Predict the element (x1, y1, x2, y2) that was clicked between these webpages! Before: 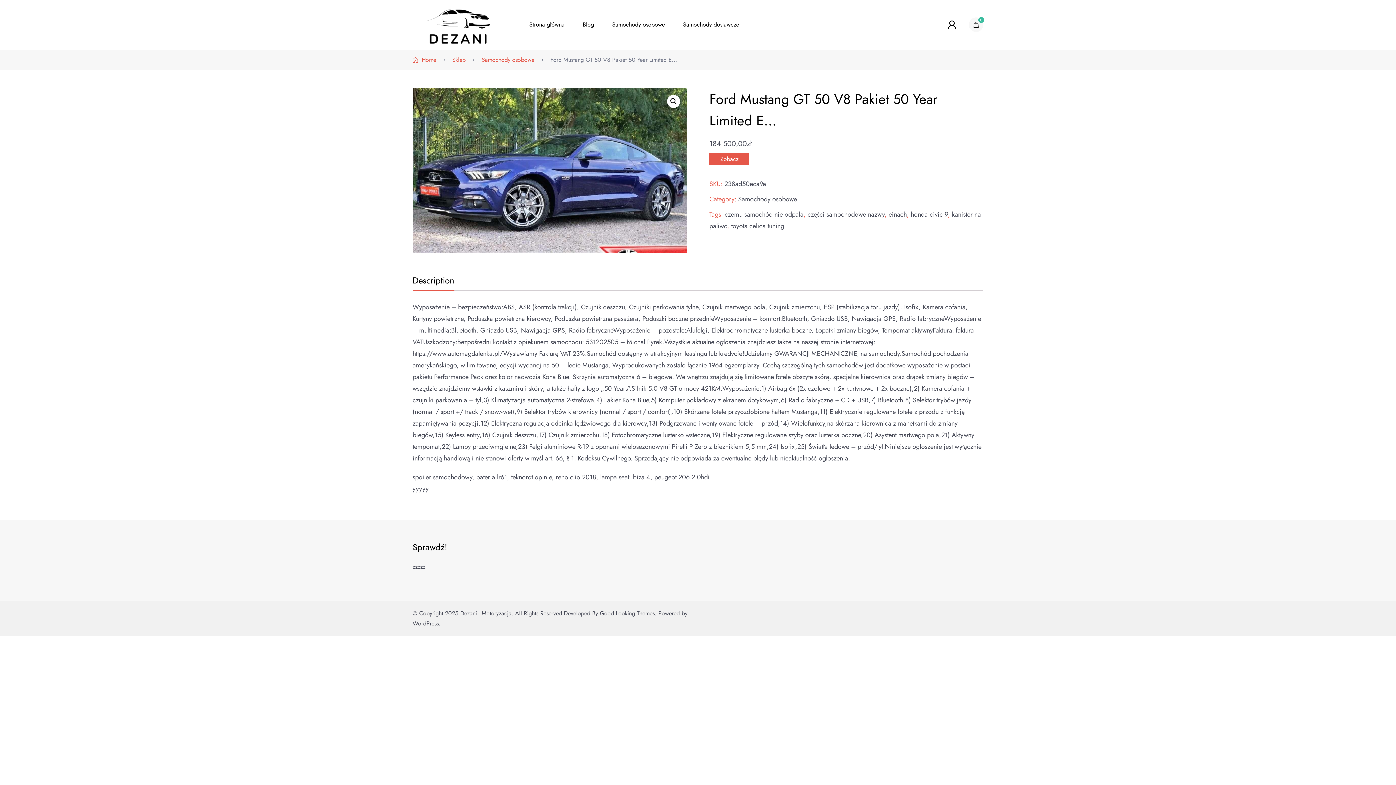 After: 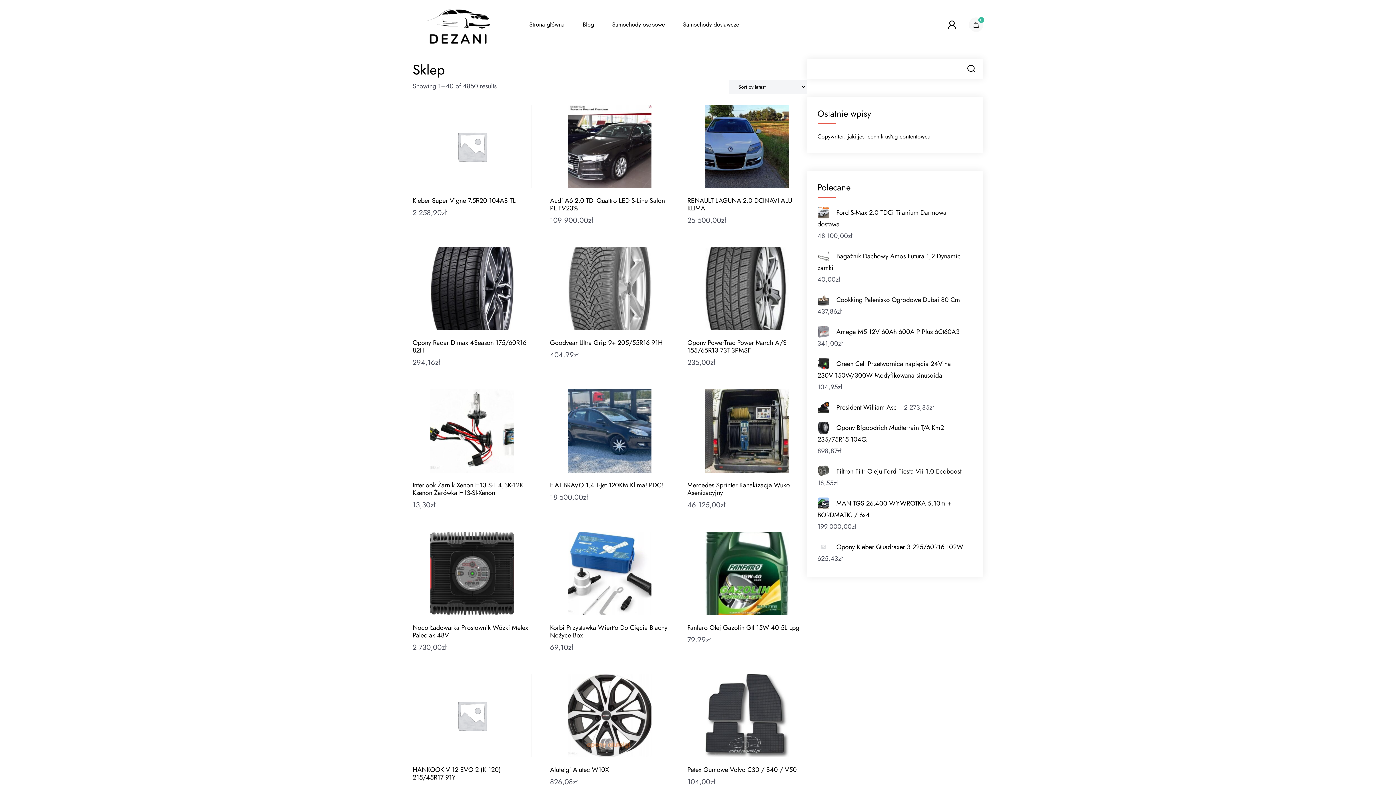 Action: bbox: (460, 609, 511, 617) label: Dezani - Motoryzacja